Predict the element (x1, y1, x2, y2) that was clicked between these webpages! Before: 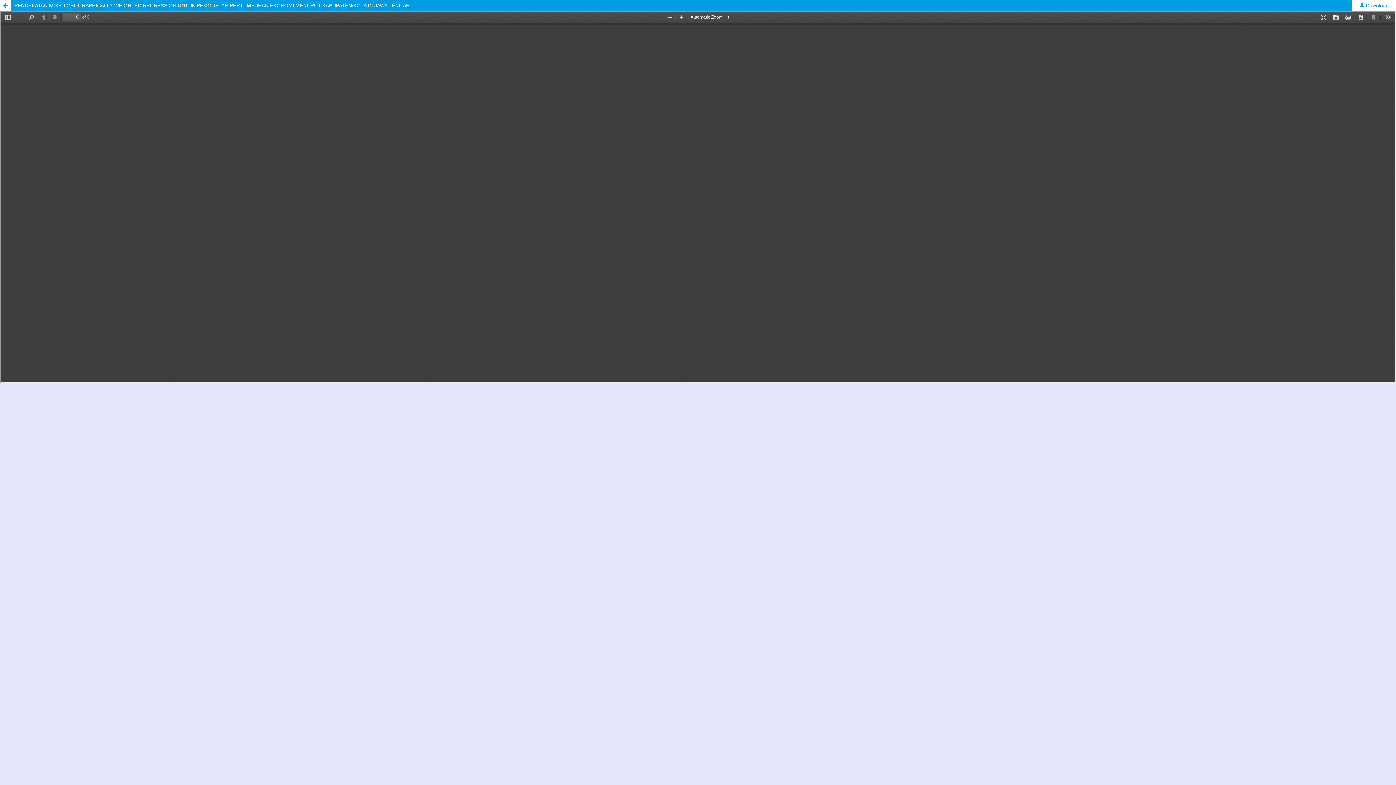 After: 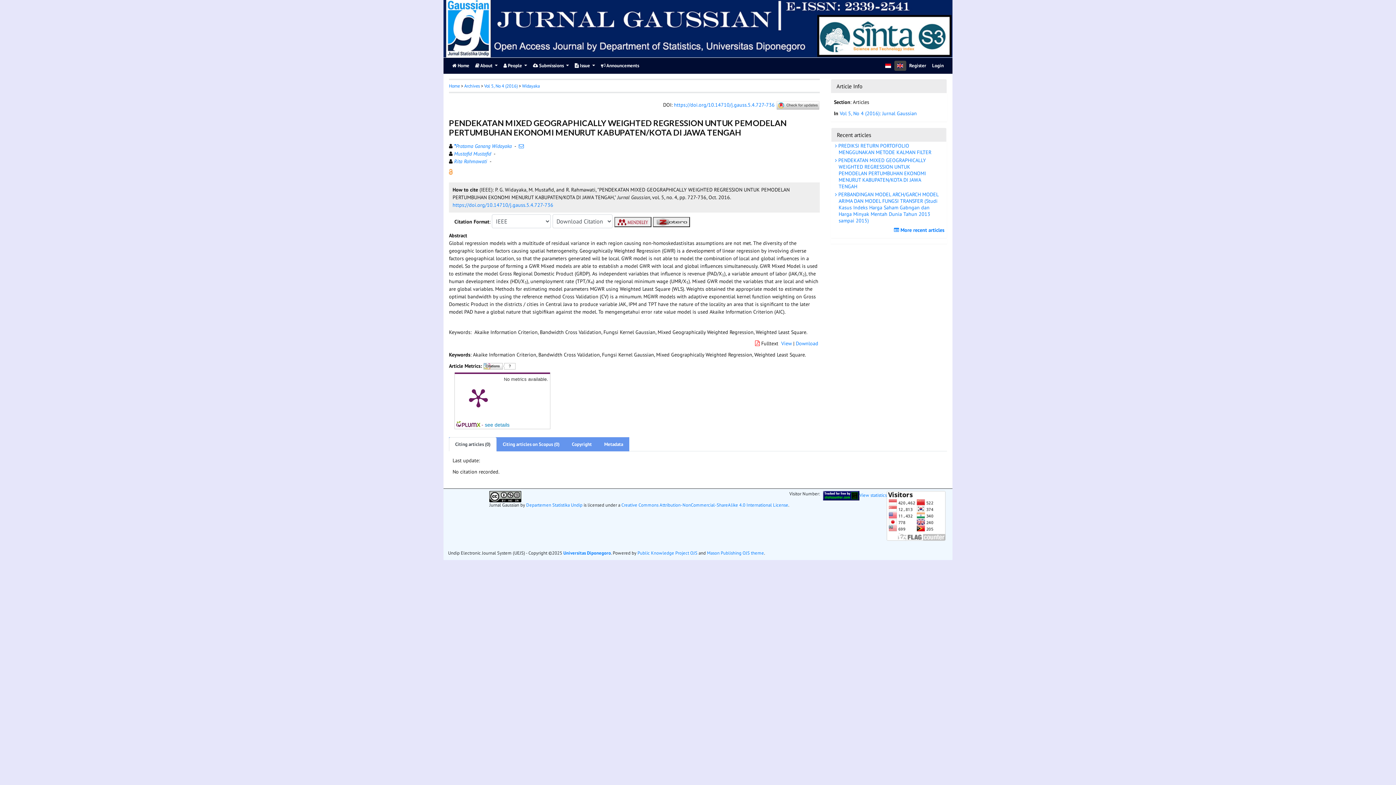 Action: bbox: (0, 0, 10, 10)